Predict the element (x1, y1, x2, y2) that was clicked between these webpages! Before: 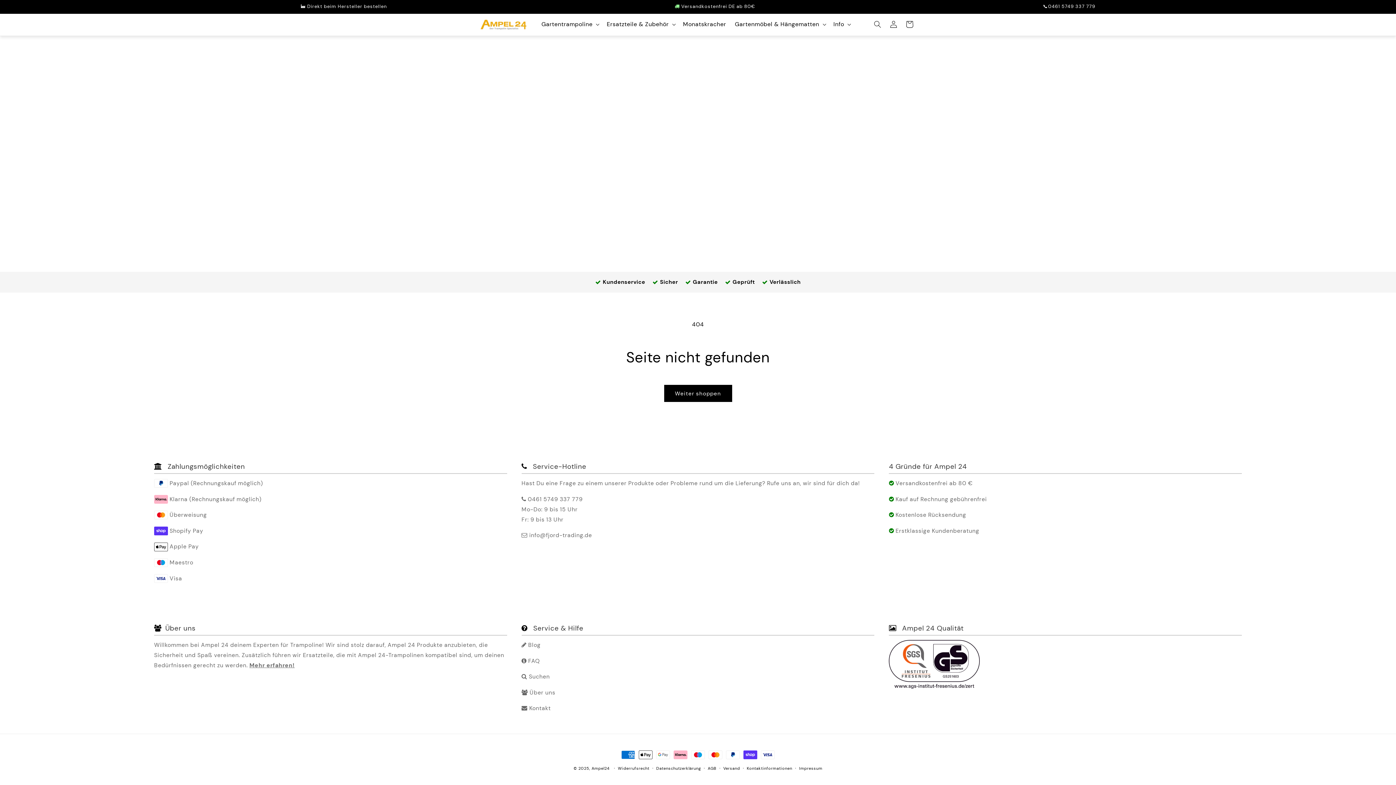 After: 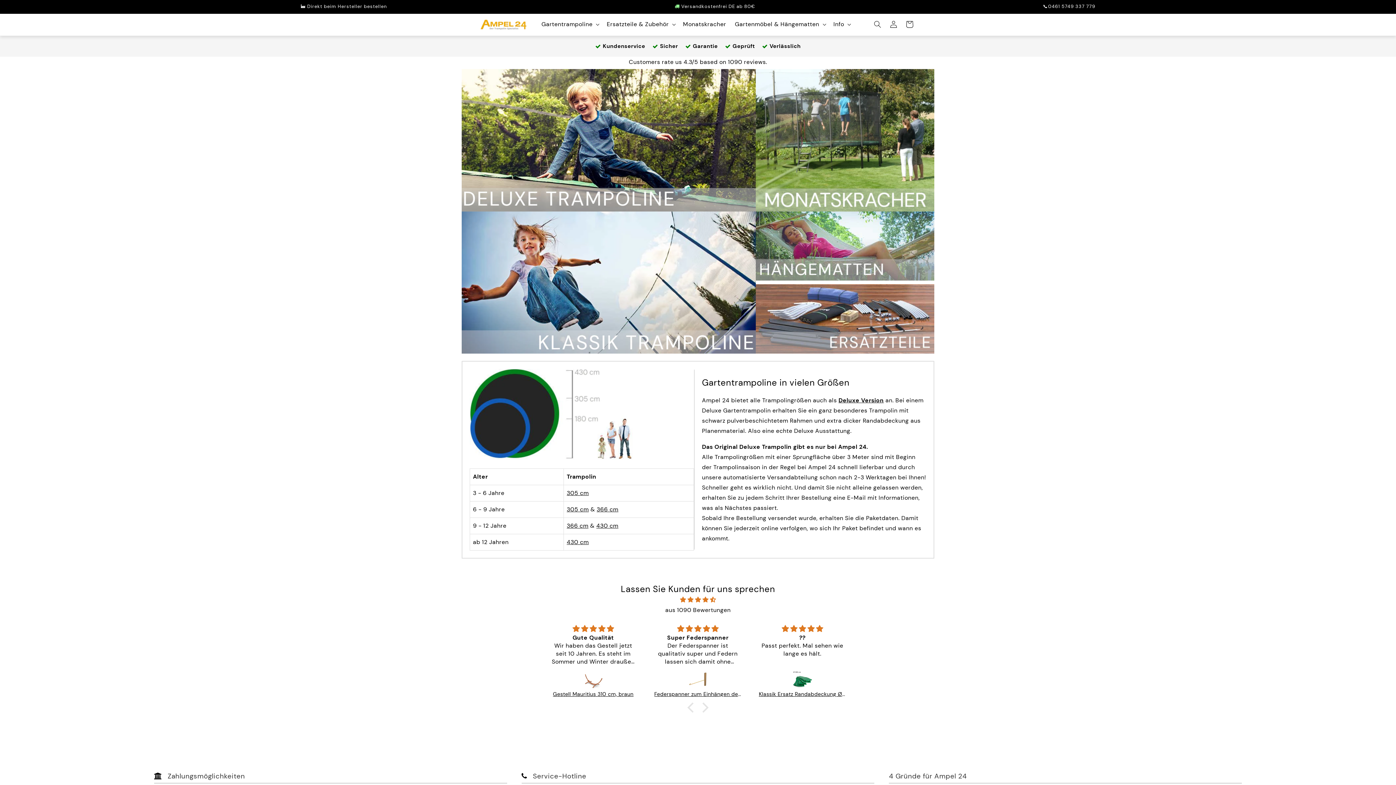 Action: bbox: (477, 16, 530, 32)